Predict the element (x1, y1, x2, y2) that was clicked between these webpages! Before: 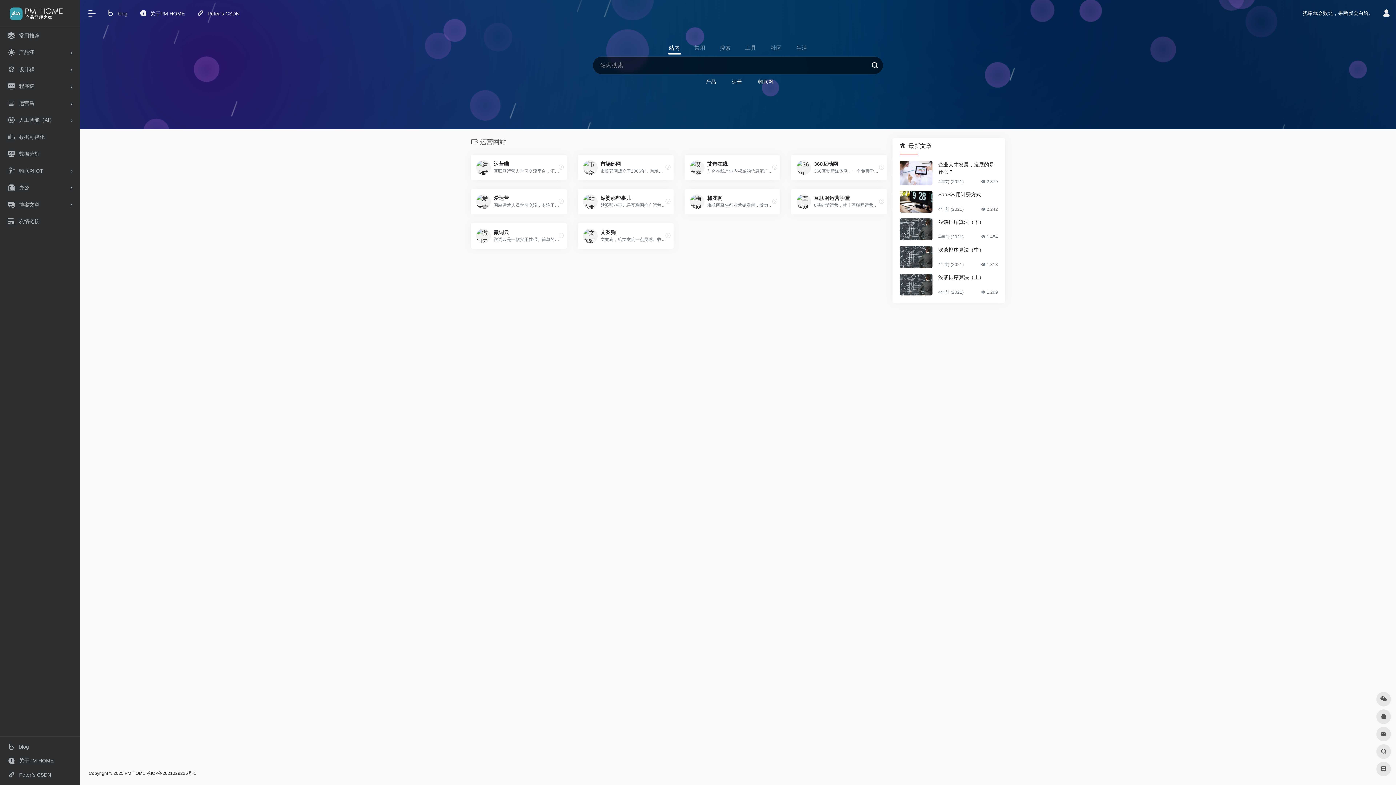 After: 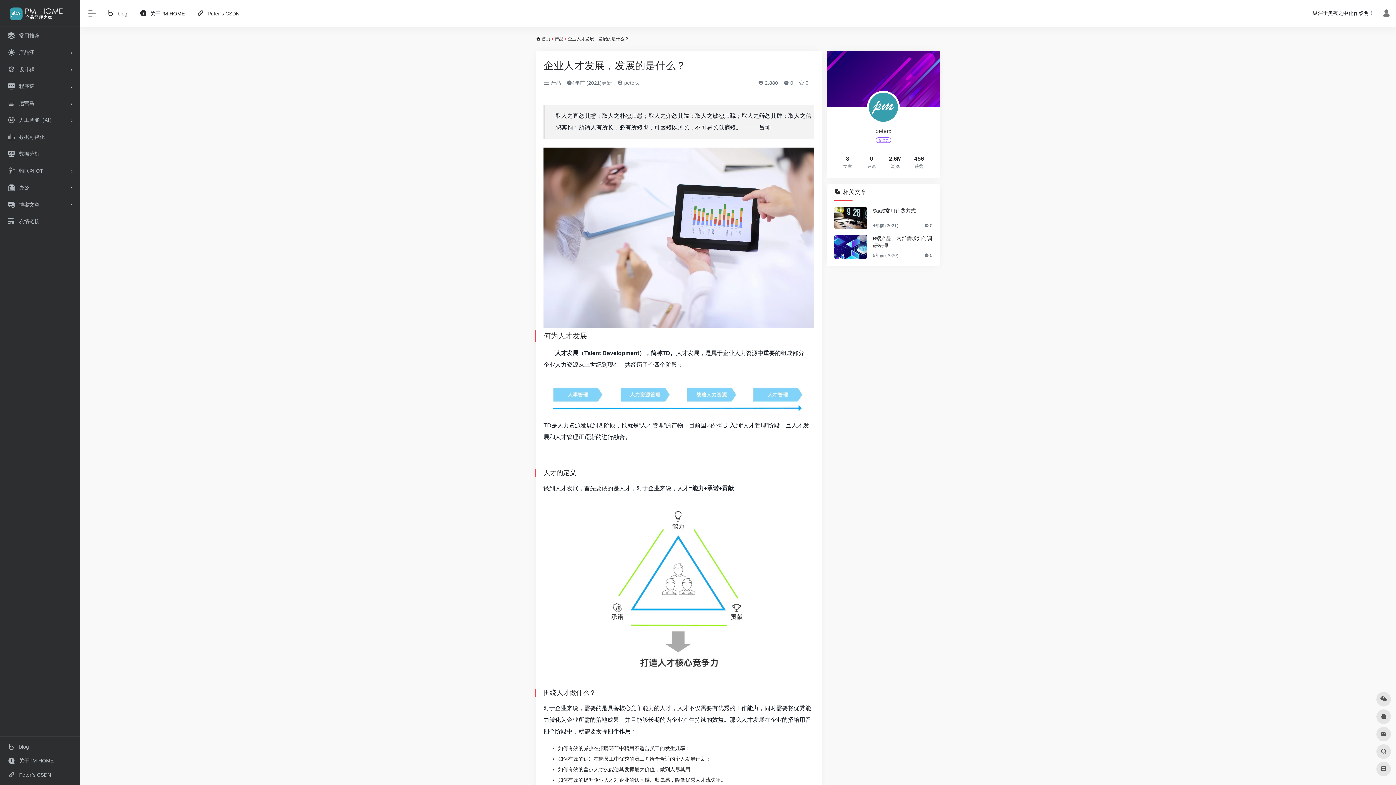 Action: bbox: (900, 161, 932, 185)